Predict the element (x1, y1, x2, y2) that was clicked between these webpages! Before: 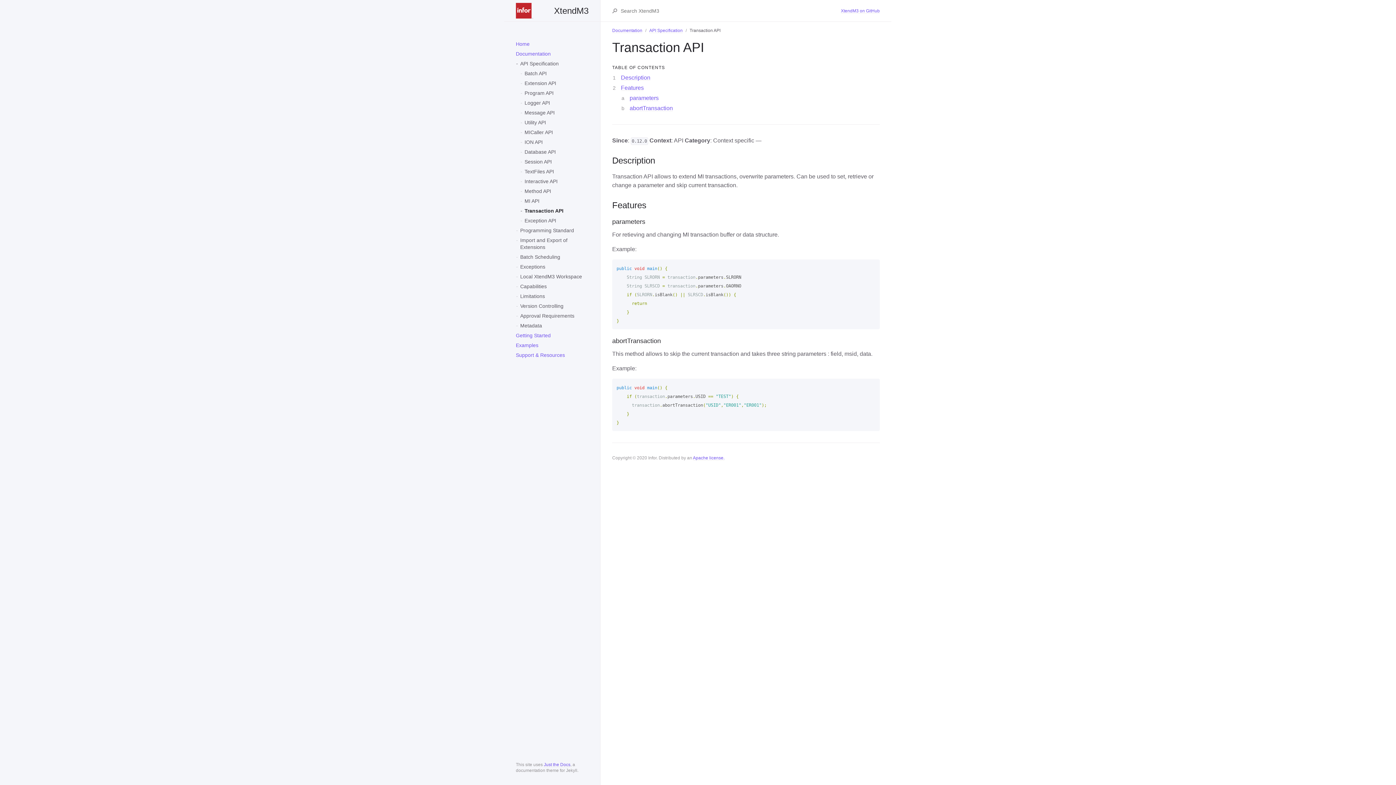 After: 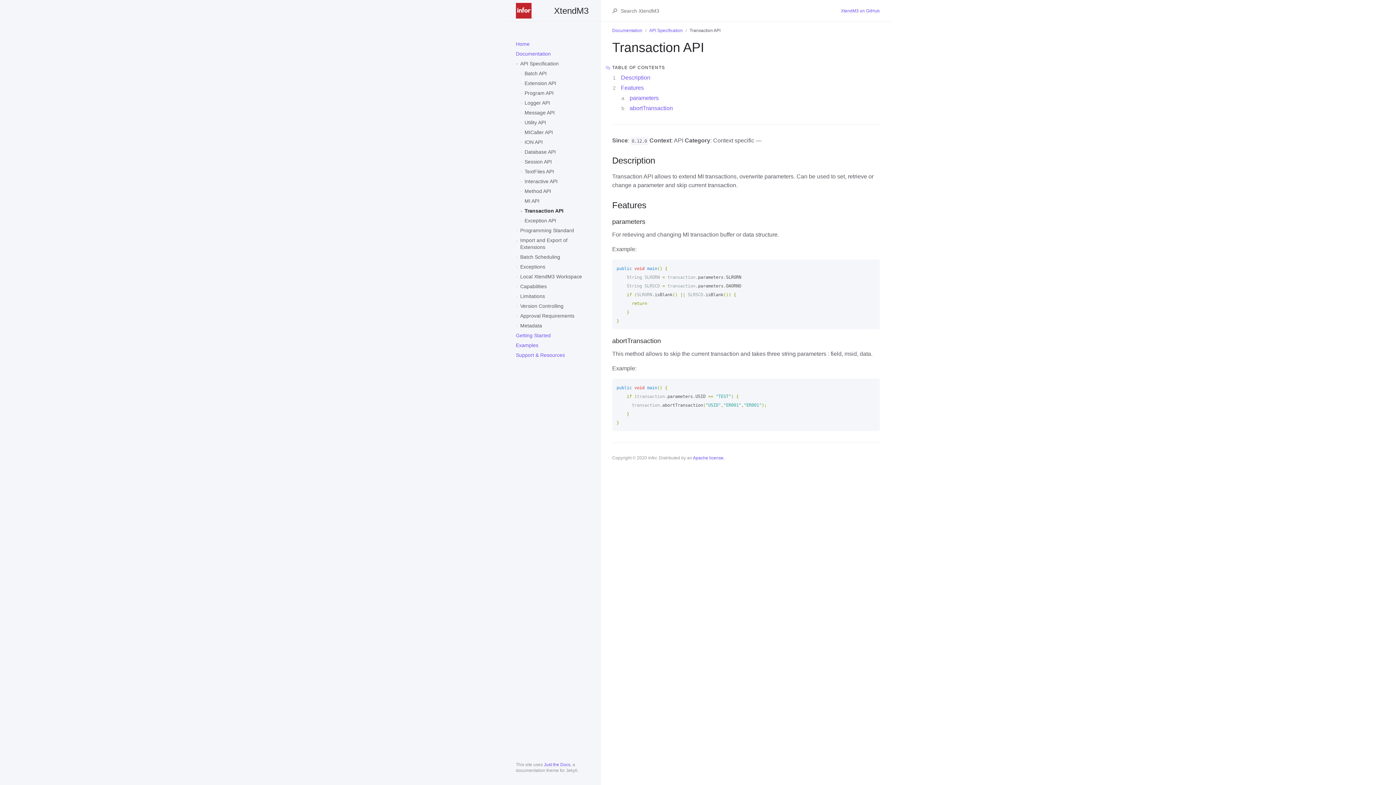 Action: bbox: (603, 65, 612, 70)